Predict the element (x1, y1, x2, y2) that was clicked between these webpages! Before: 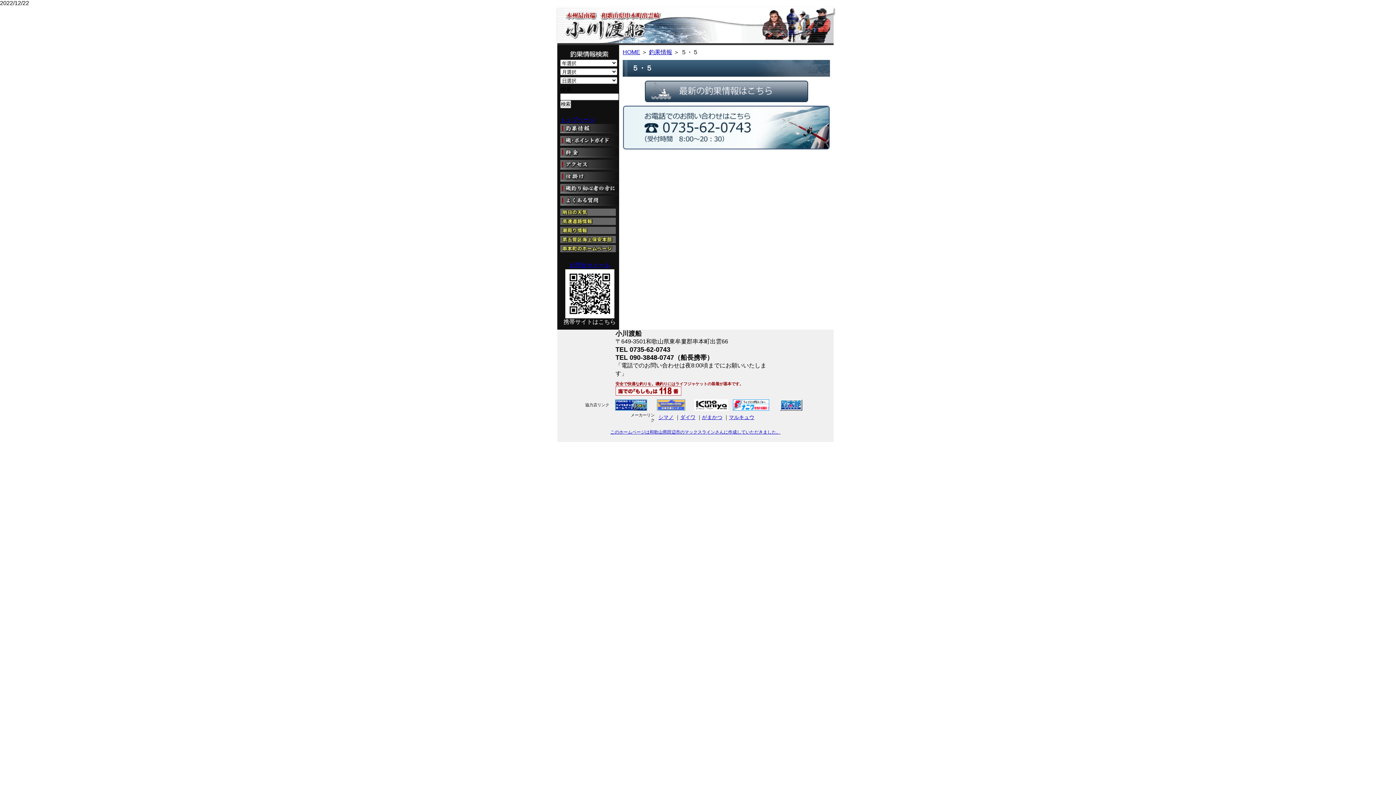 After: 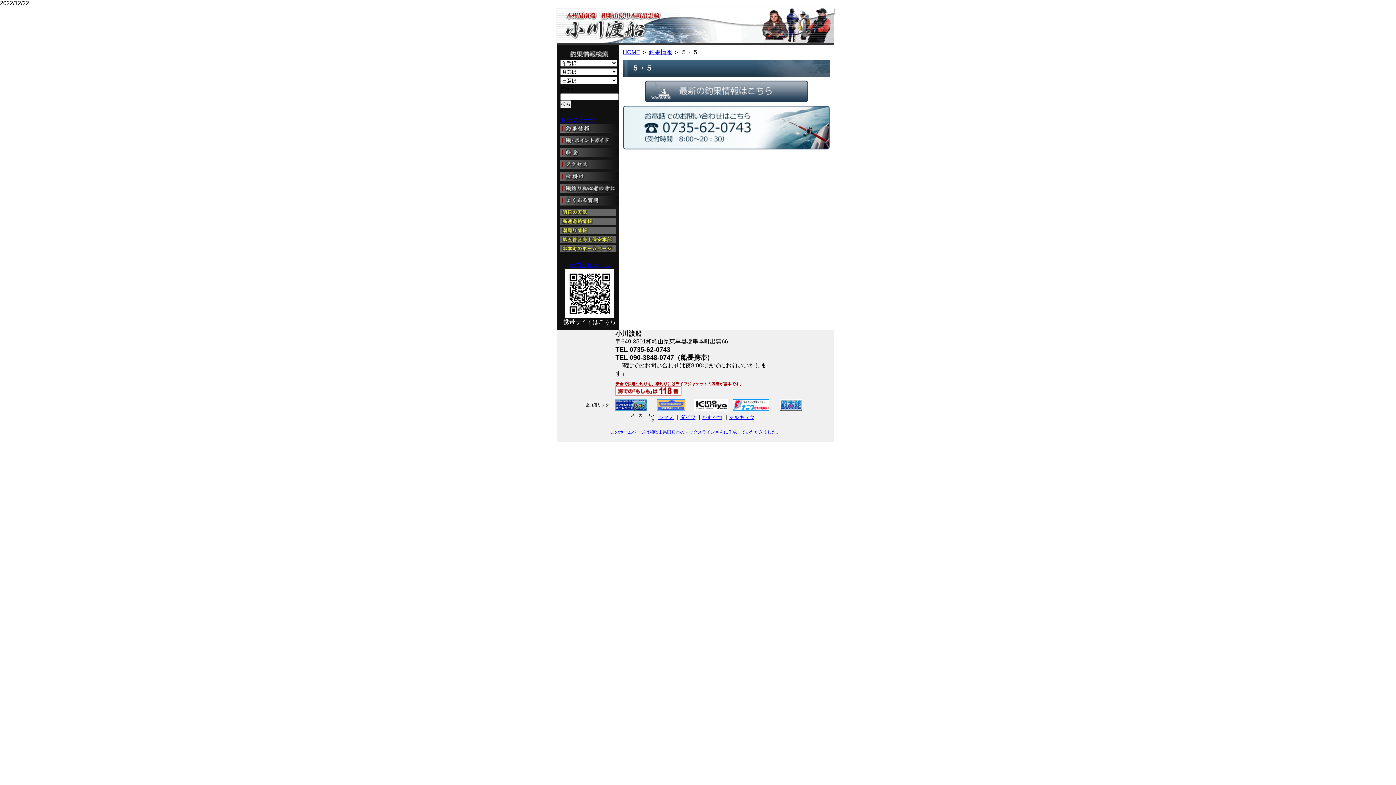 Action: bbox: (560, 227, 616, 233)